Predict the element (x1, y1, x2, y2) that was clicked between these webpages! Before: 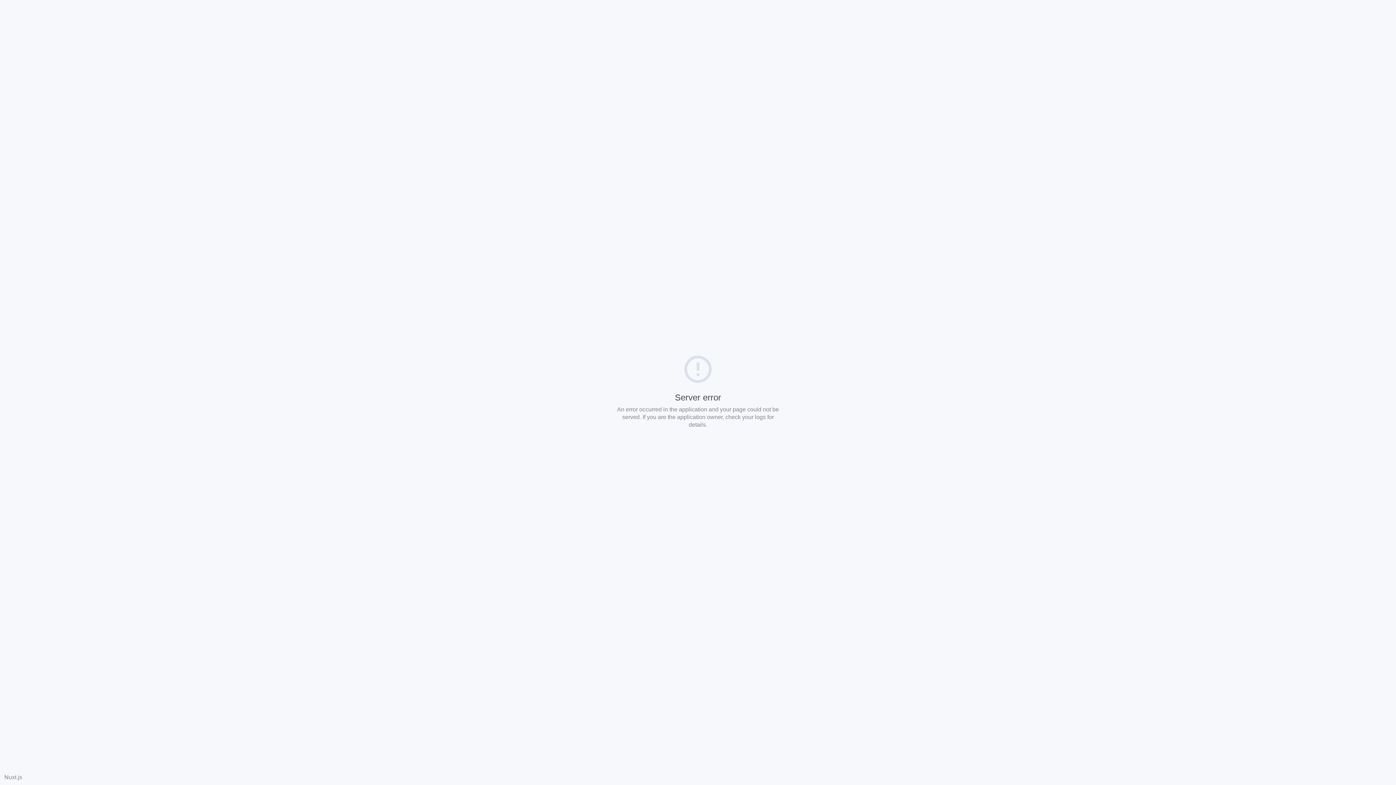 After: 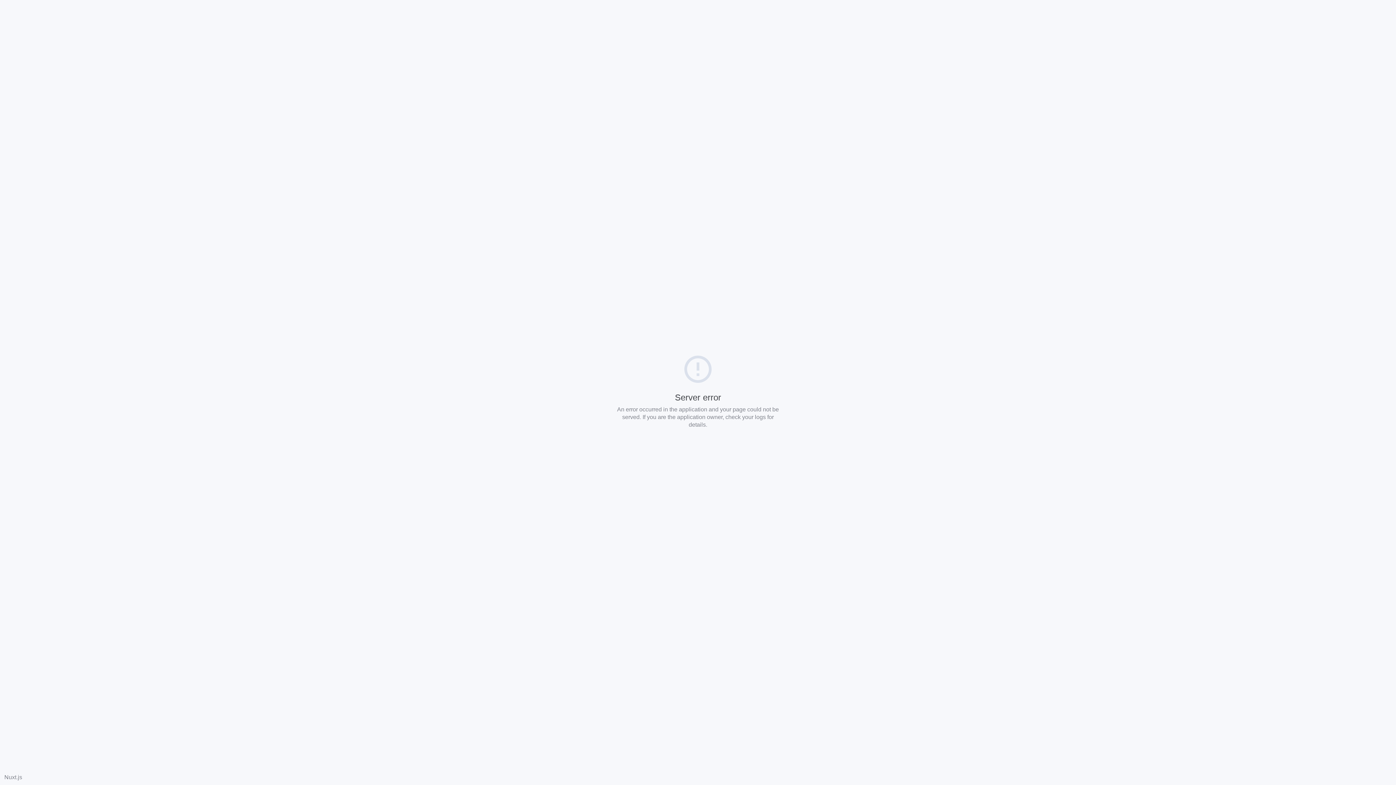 Action: label: Nuxt.js bbox: (4, 774, 22, 780)